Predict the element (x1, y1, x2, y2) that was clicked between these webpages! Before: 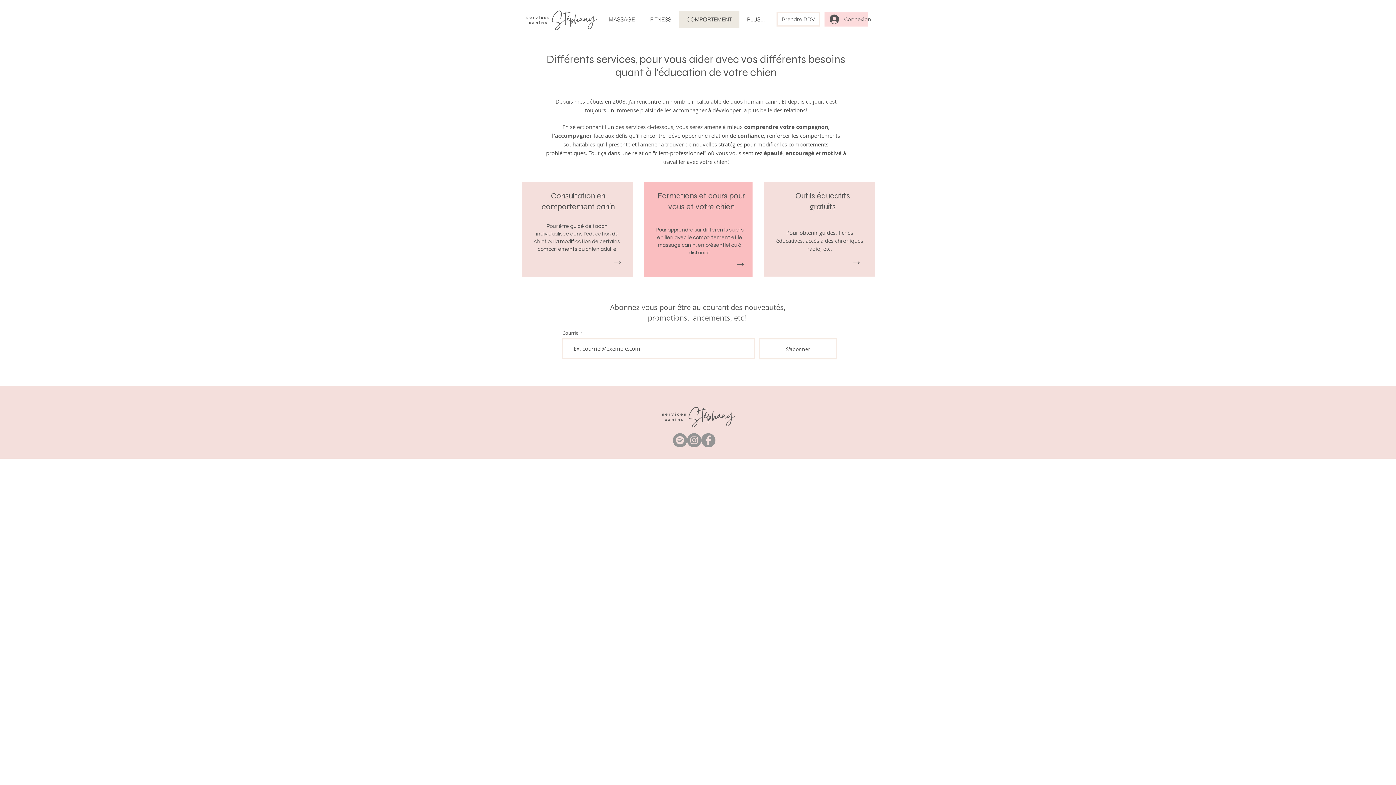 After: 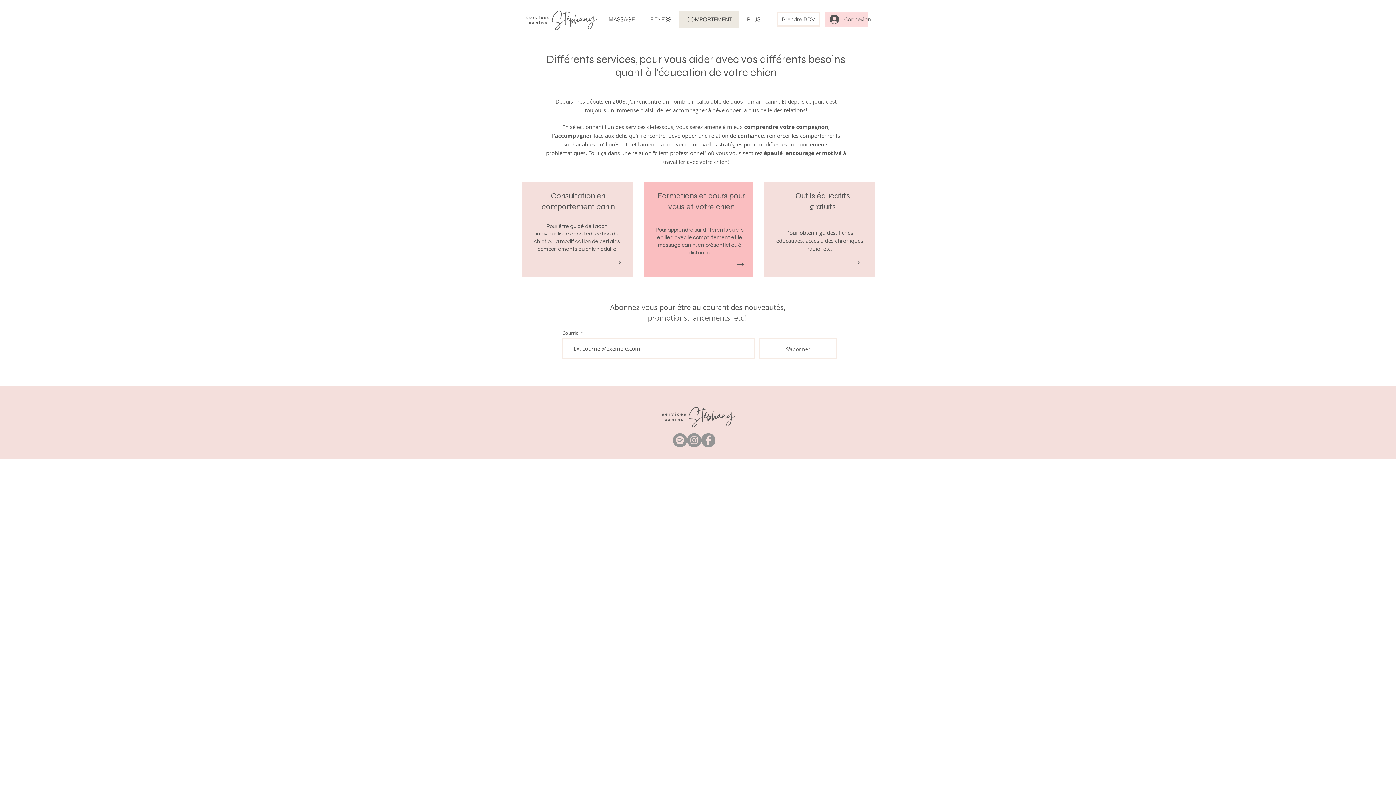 Action: bbox: (687, 433, 701, 447) label: Instagram